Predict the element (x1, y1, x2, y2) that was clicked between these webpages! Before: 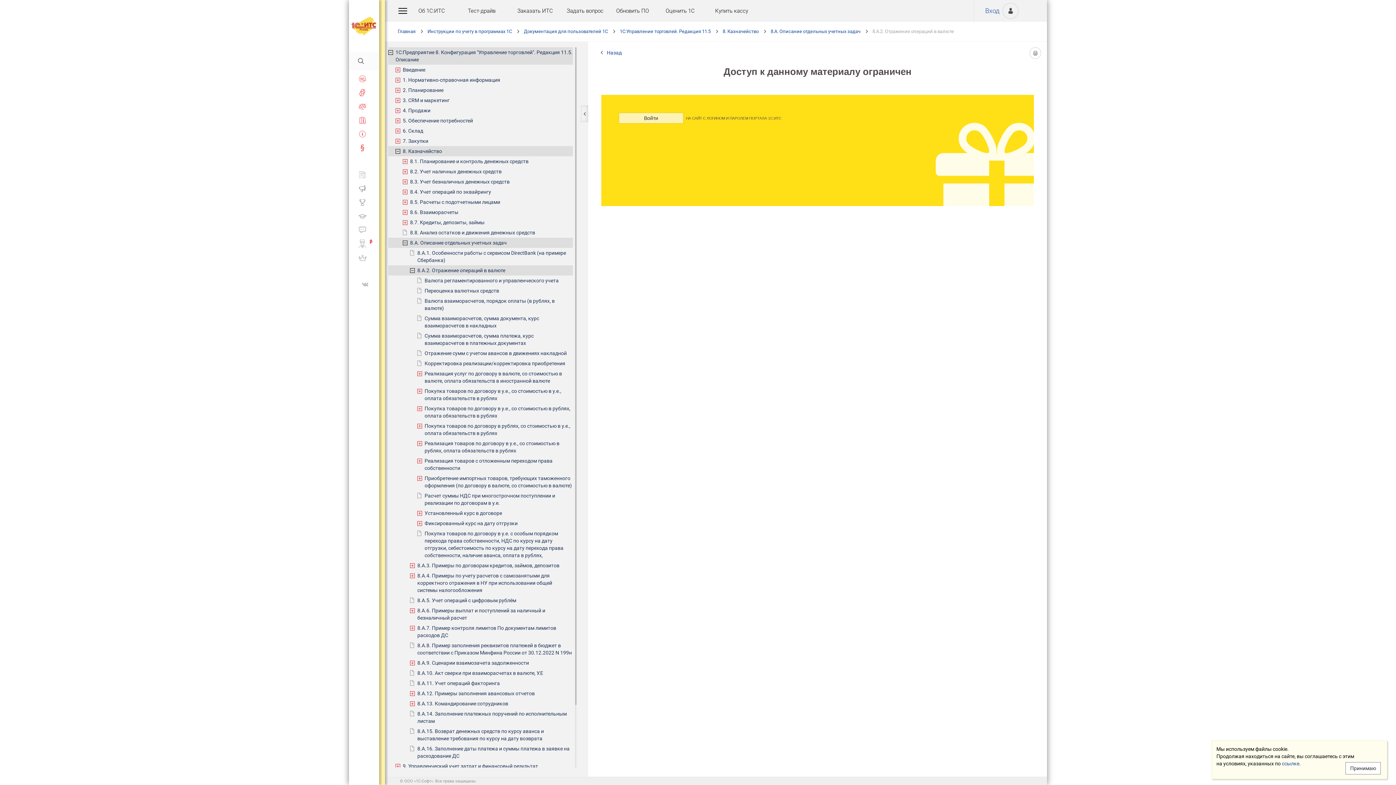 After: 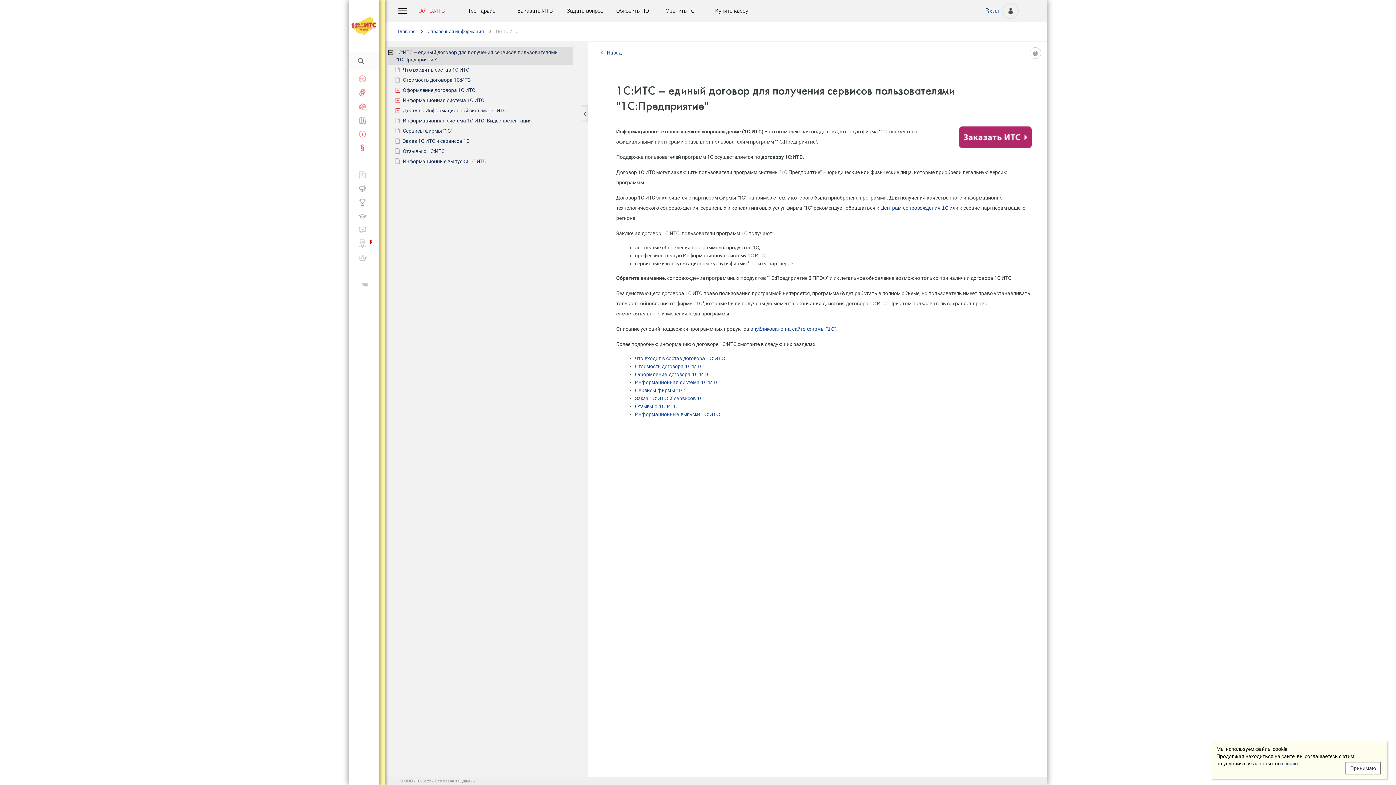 Action: bbox: (418, 7, 445, 14) label: Об 1С:ИТС